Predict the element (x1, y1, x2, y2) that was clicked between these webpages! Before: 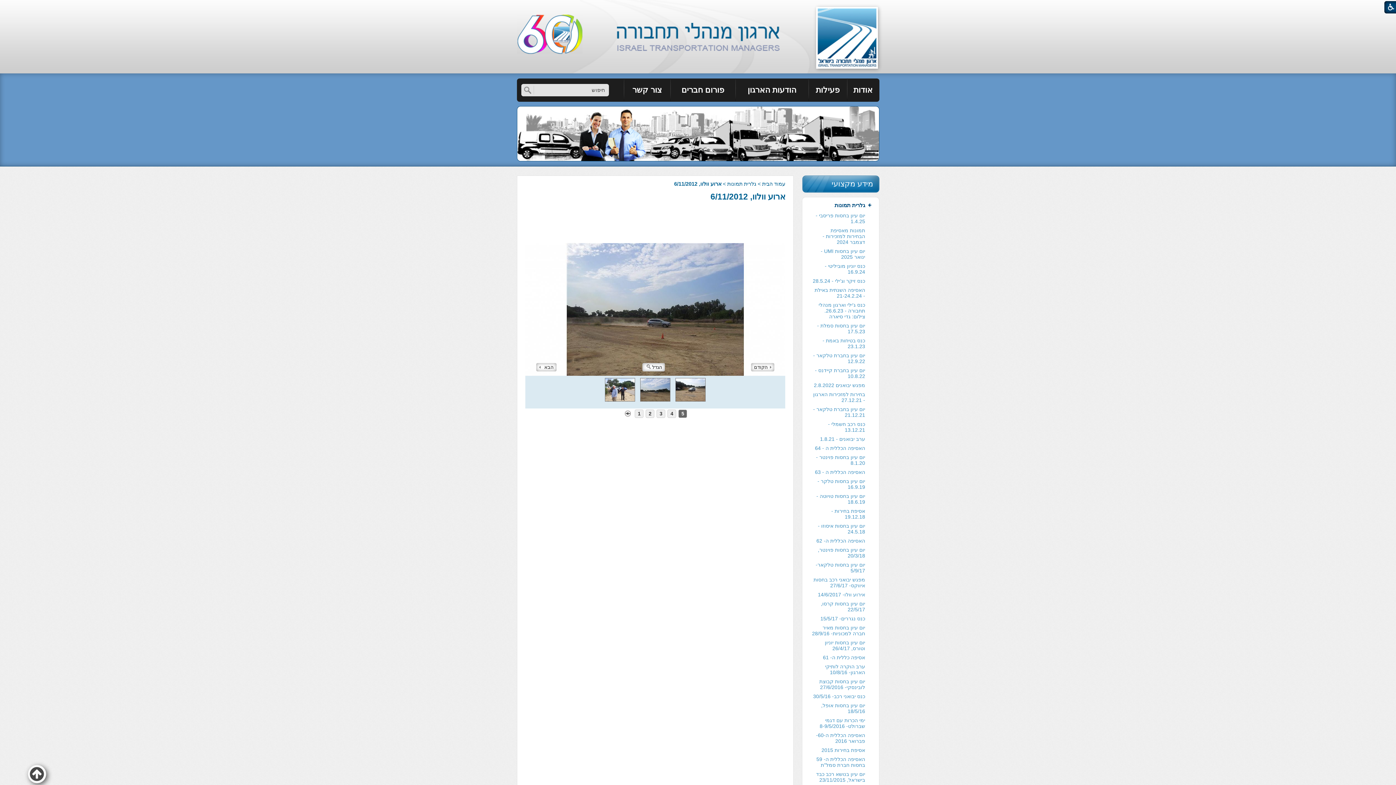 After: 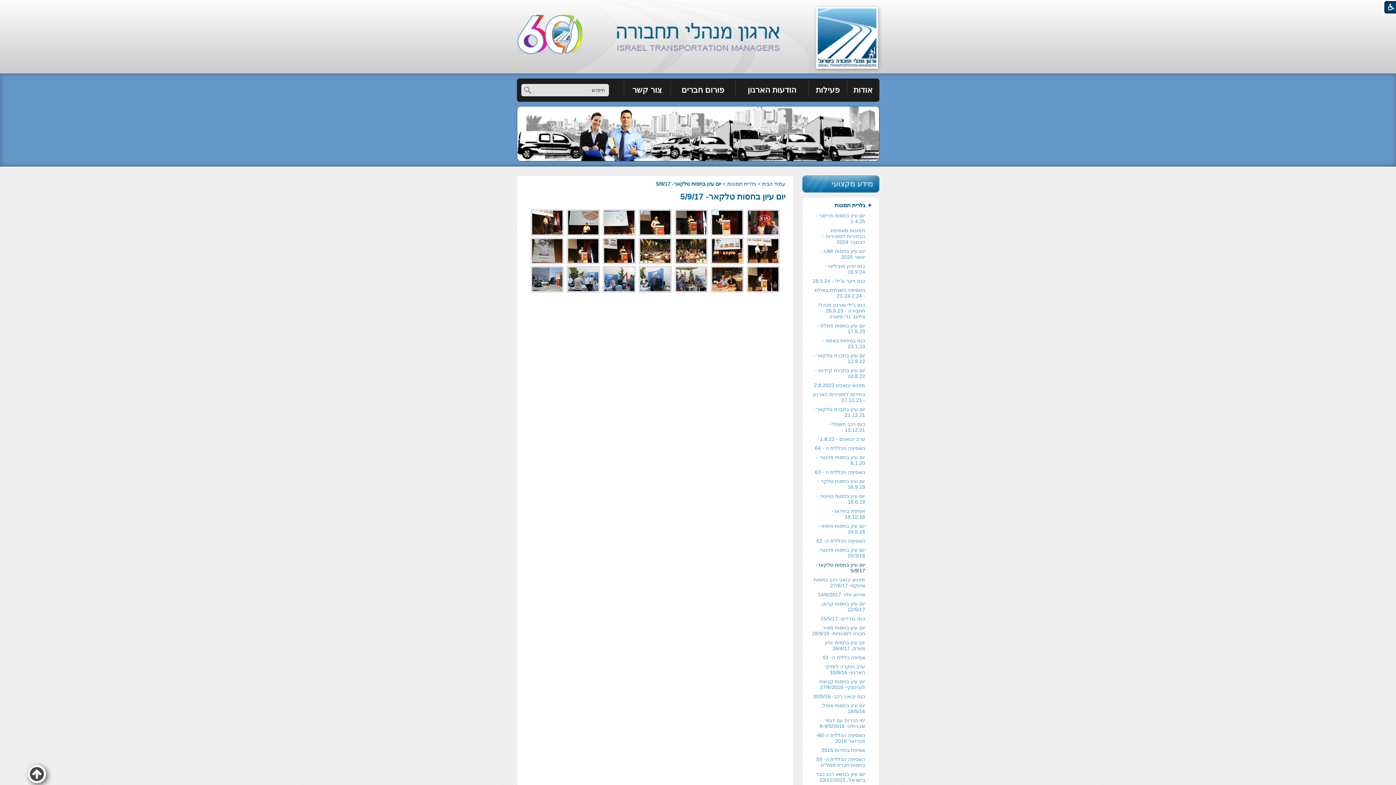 Action: bbox: (807, 560, 873, 575) label: יום עיון בחסות טלקאר- 5/9/17